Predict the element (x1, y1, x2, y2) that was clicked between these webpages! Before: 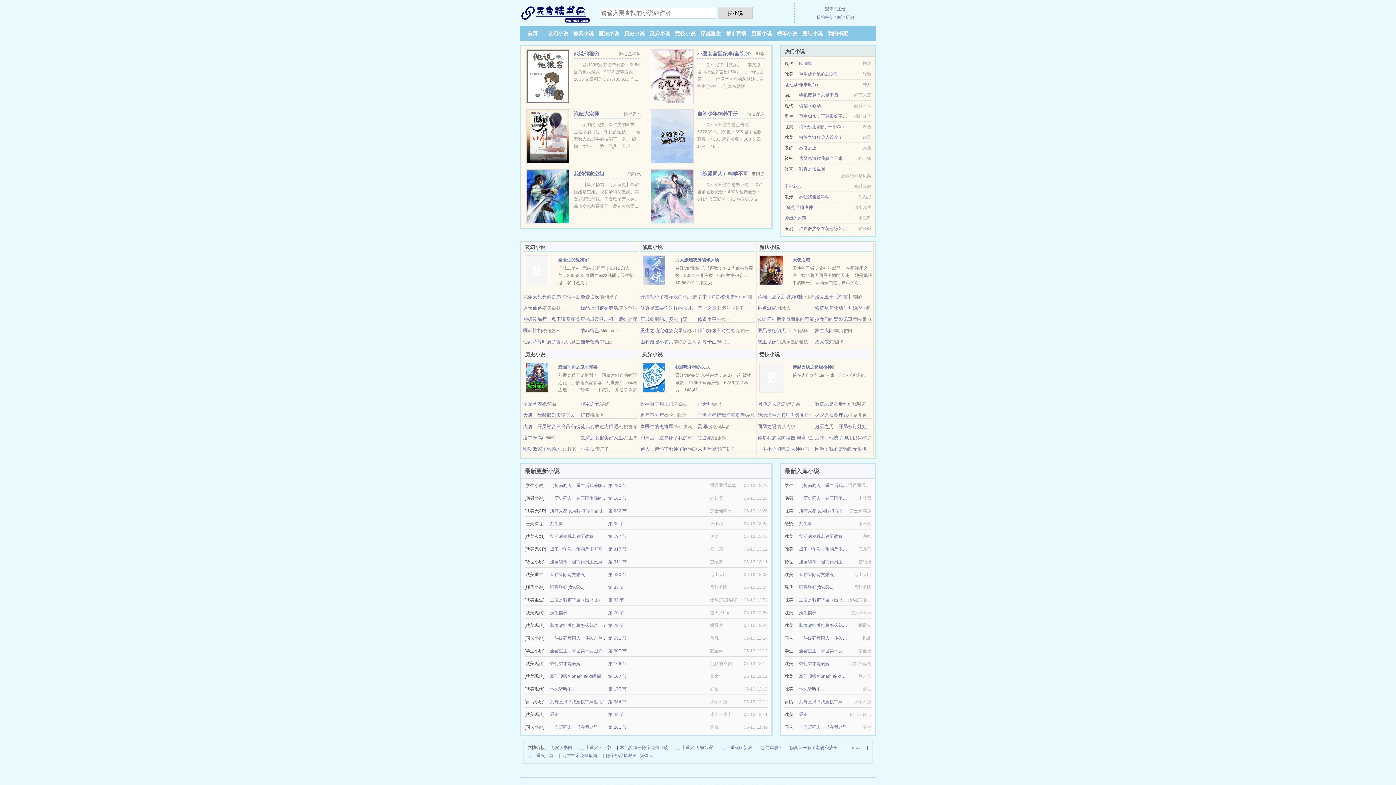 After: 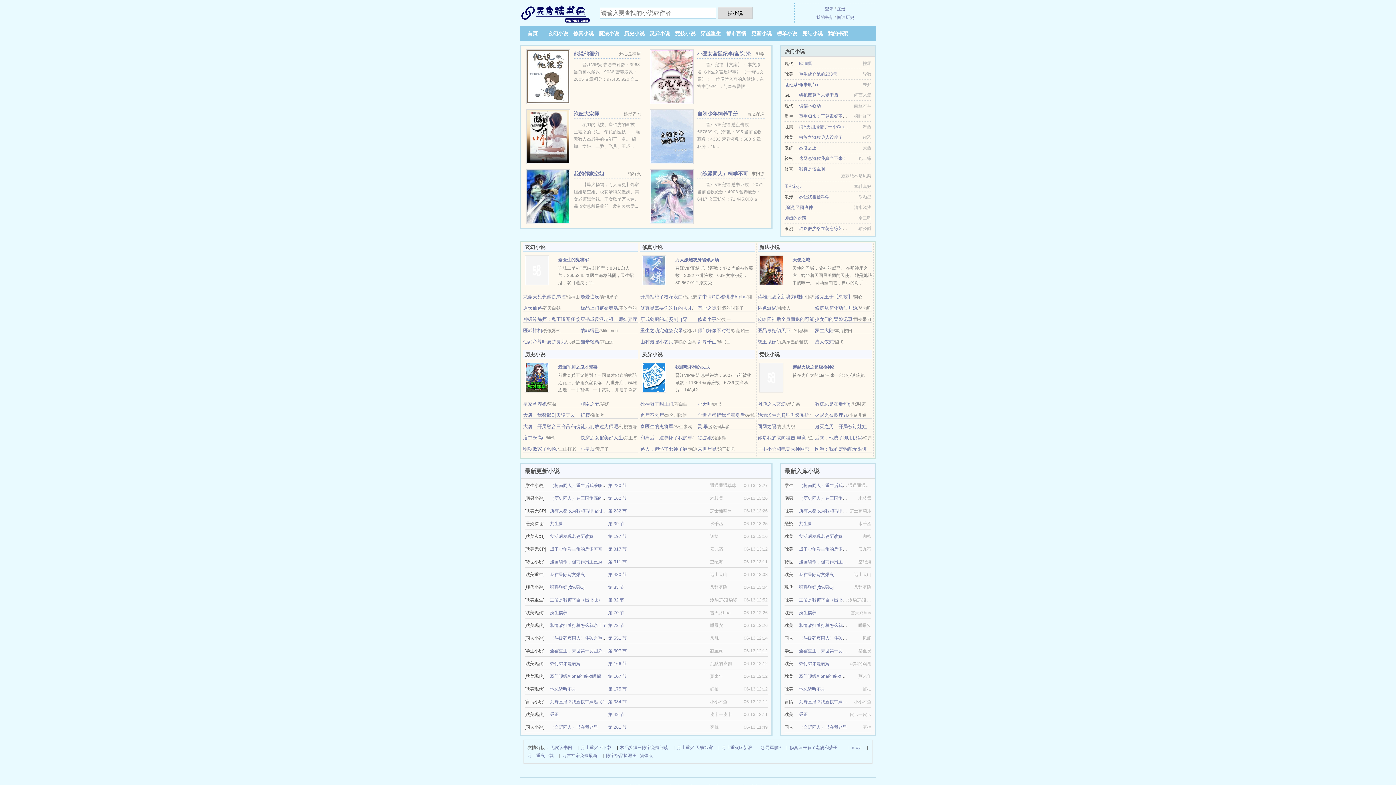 Action: bbox: (525, 267, 549, 272)